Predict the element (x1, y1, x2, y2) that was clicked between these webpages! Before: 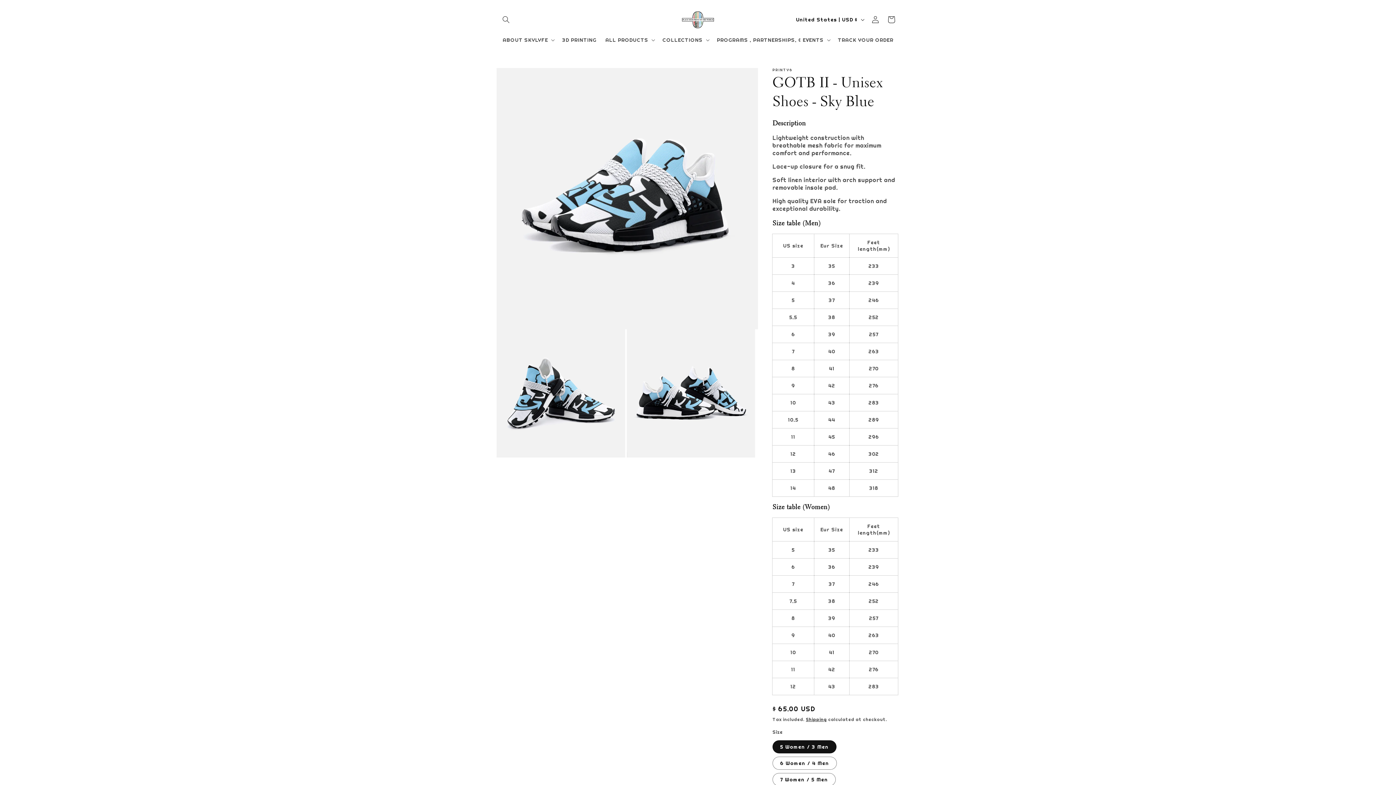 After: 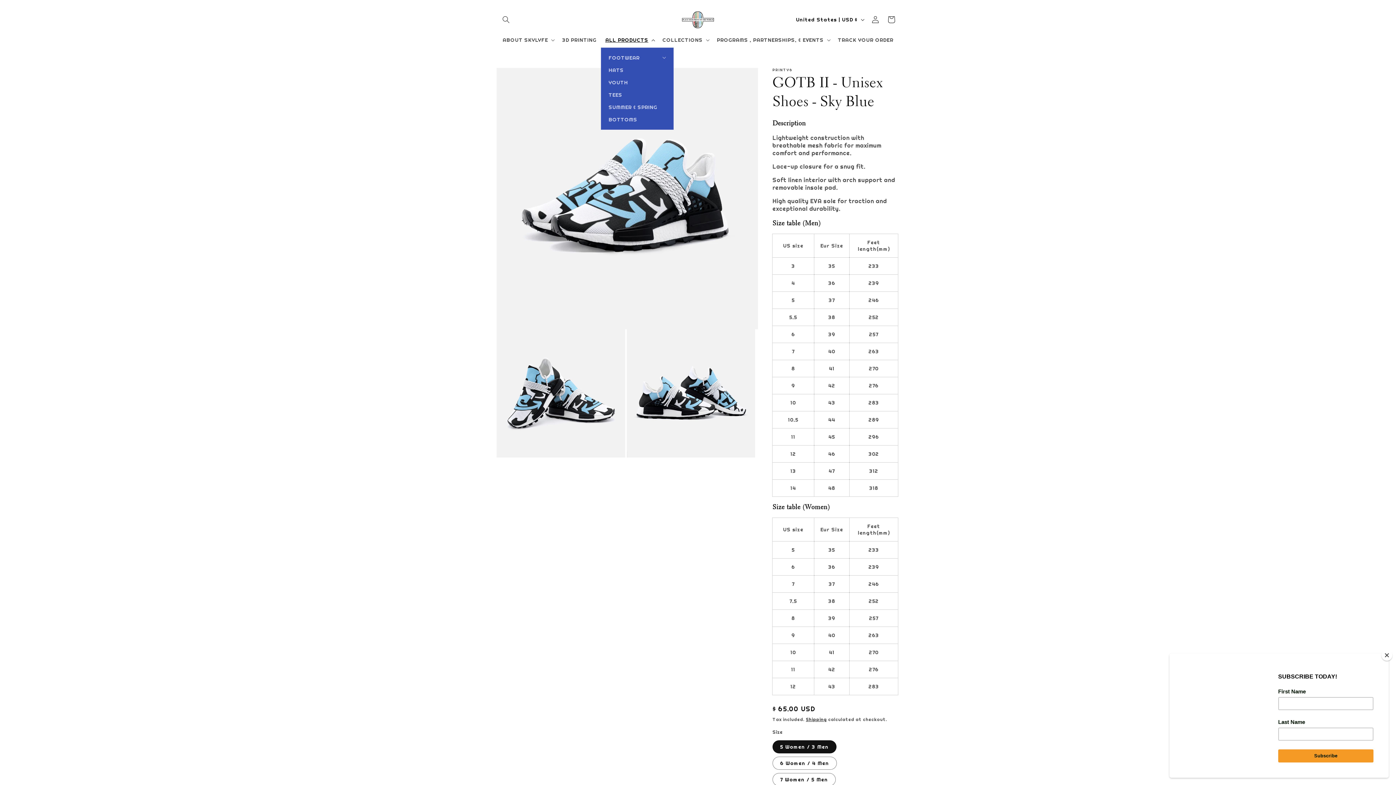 Action: label: ALL PRODUCTS bbox: (601, 32, 658, 47)